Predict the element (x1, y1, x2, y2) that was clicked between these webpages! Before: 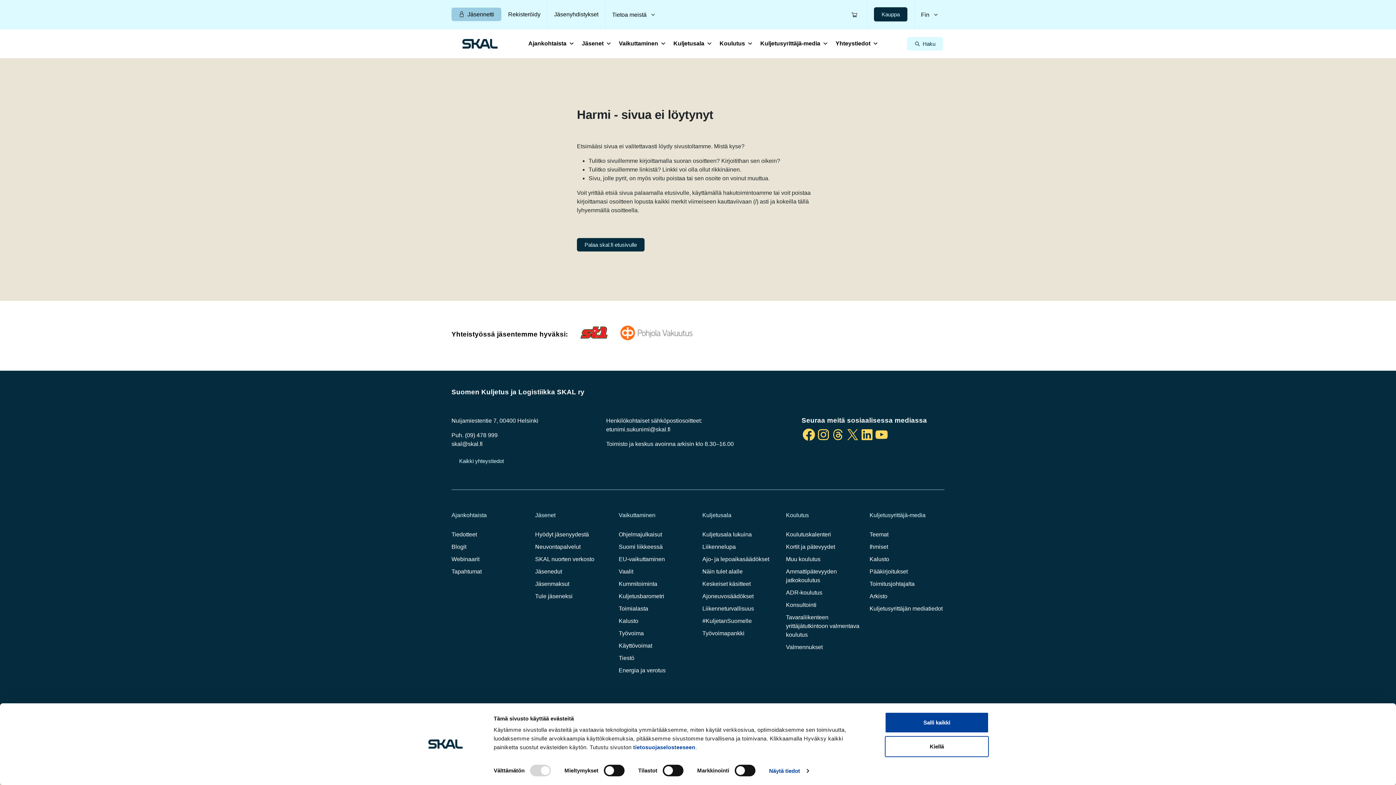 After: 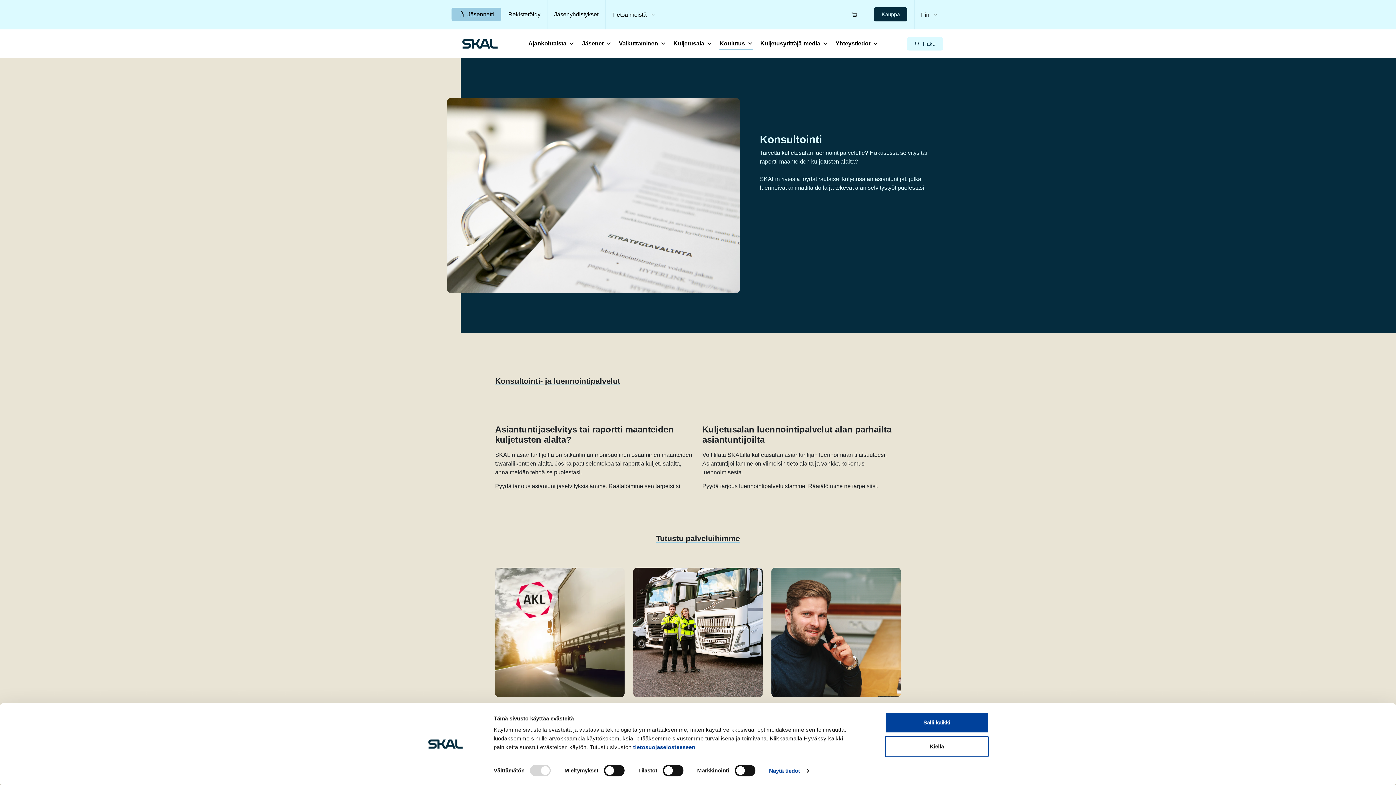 Action: bbox: (786, 602, 816, 608) label: Konsultointi